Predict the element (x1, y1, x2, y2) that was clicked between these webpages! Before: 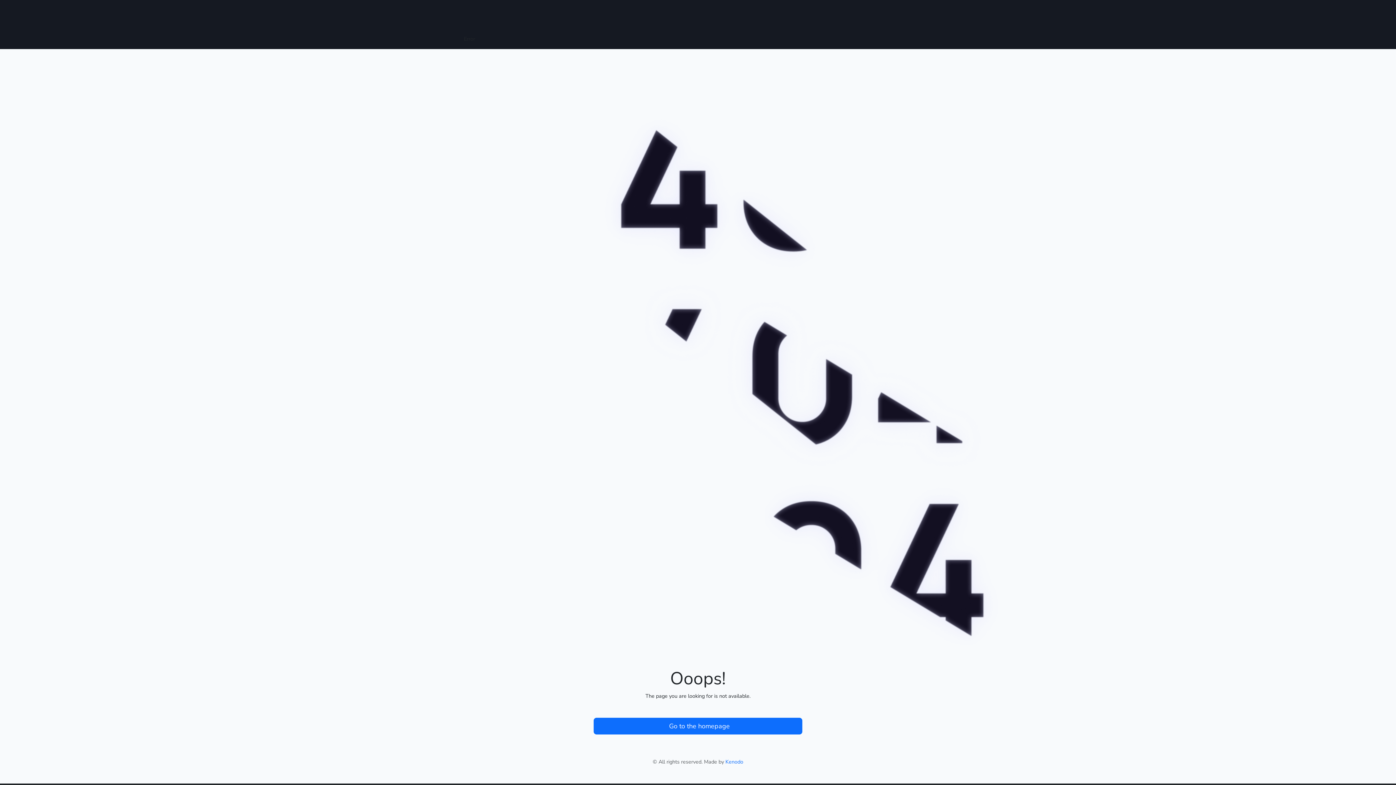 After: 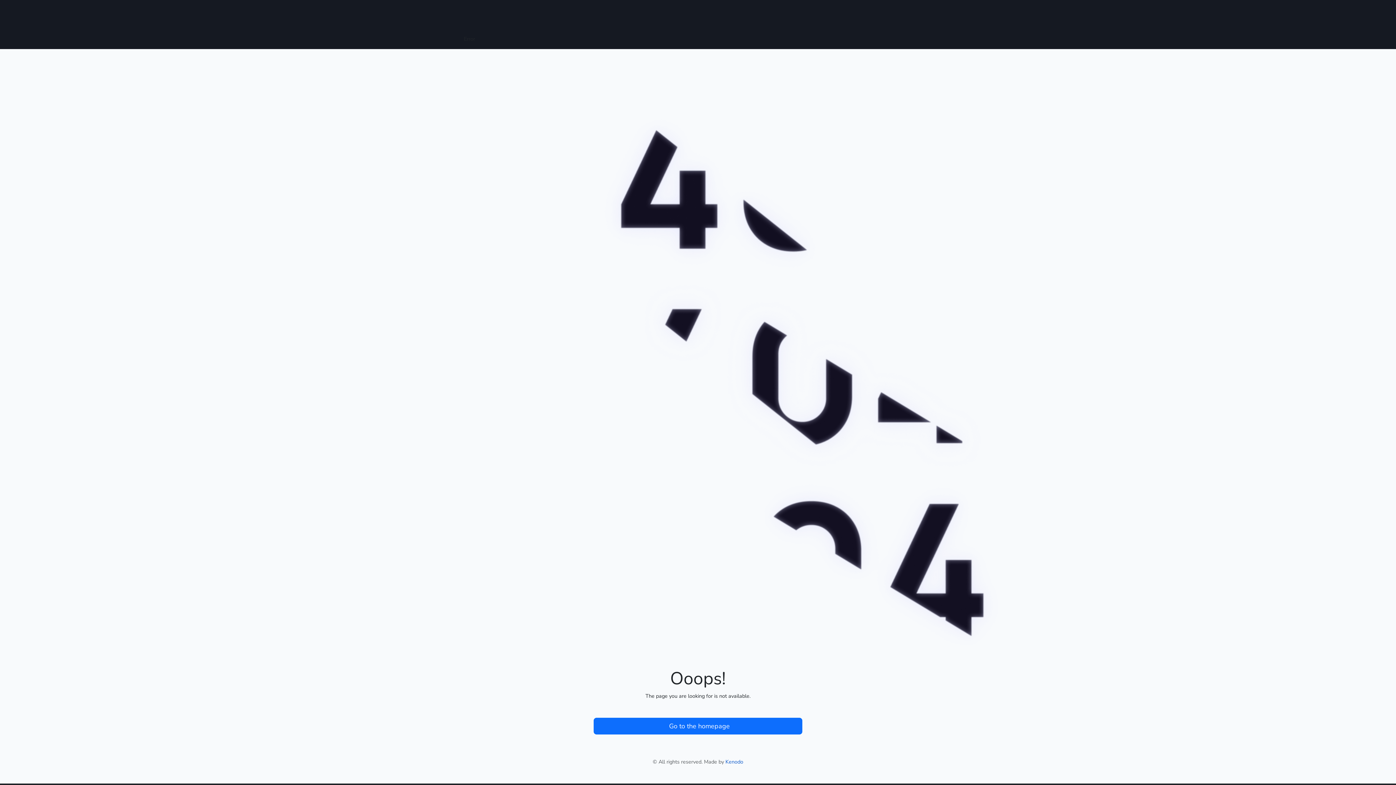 Action: label: Kenodo bbox: (725, 758, 743, 766)